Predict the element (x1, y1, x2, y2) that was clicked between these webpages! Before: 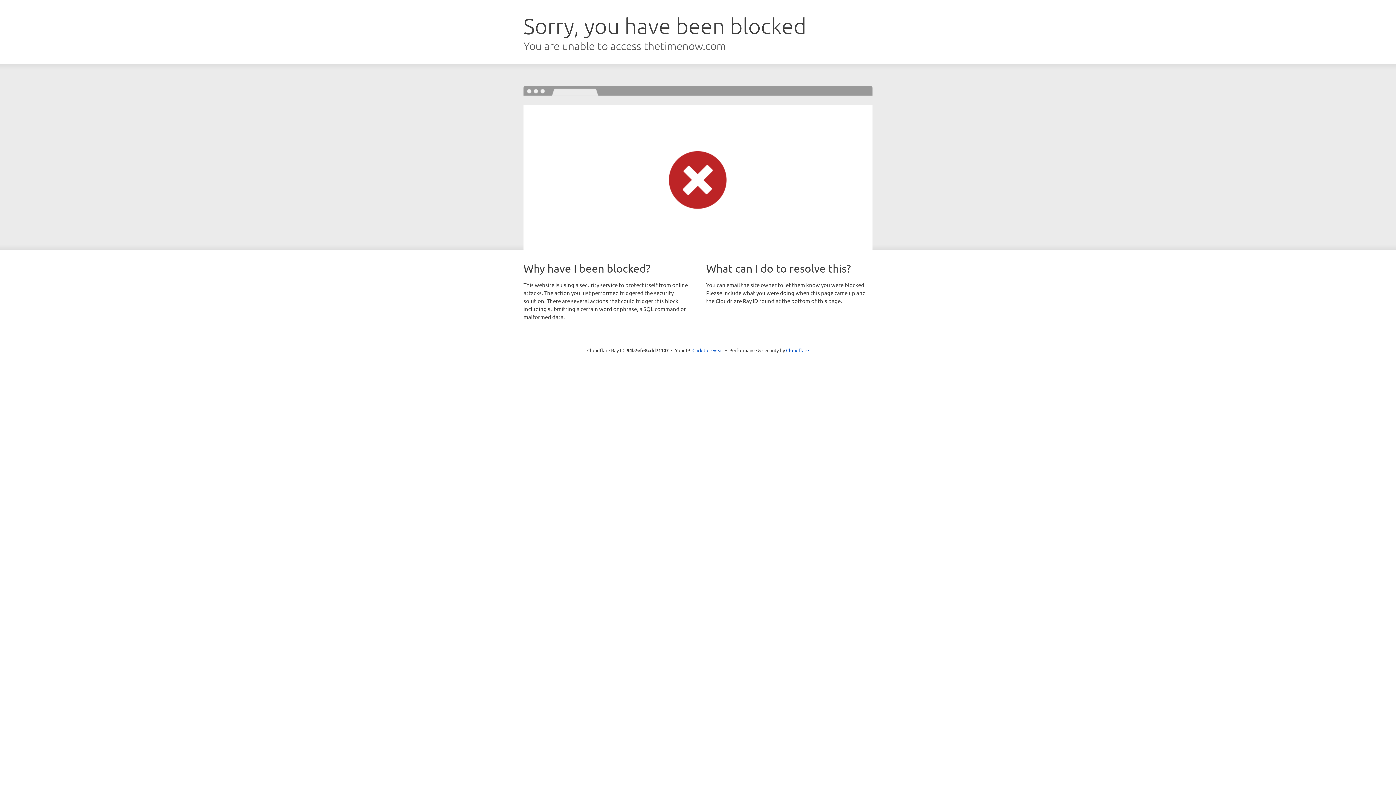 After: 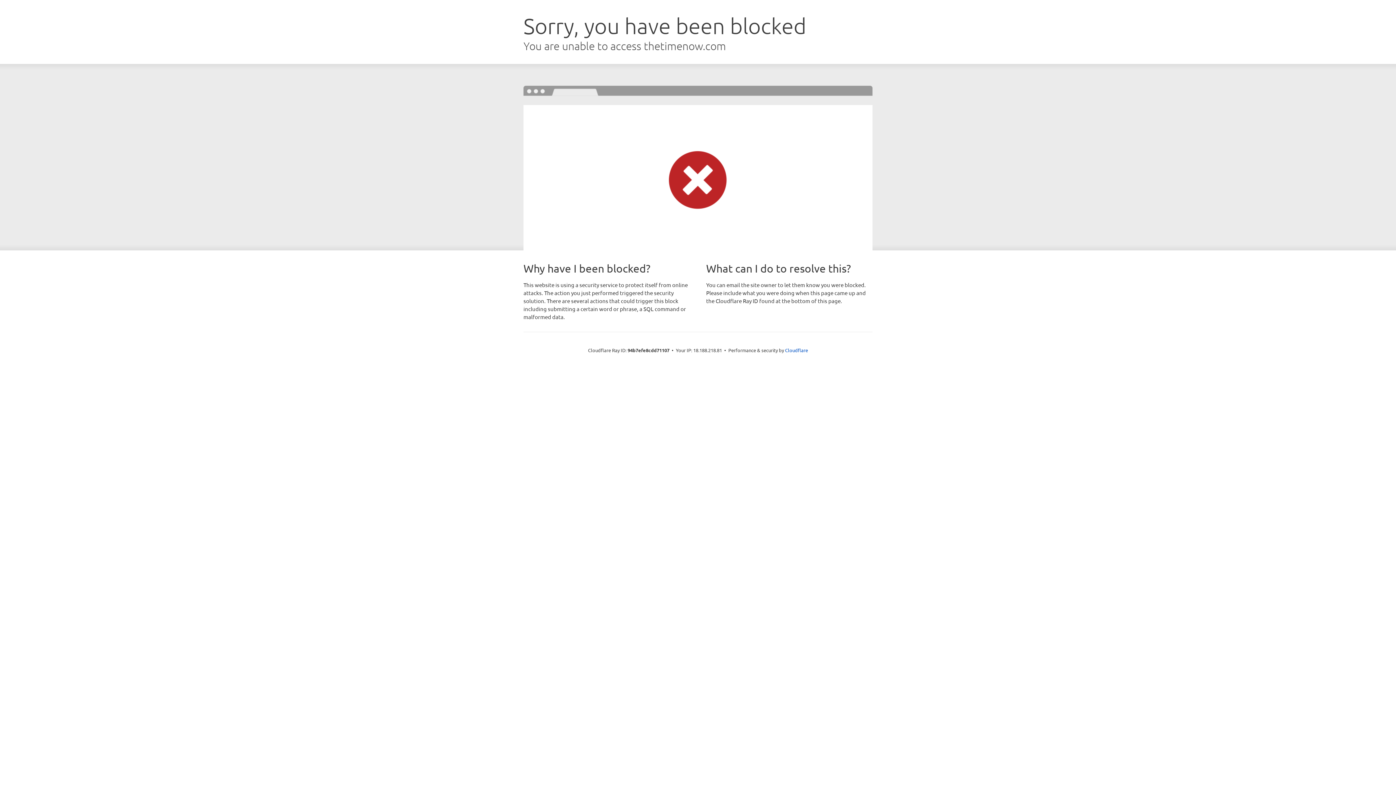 Action: label: Click to reveal bbox: (692, 346, 723, 353)